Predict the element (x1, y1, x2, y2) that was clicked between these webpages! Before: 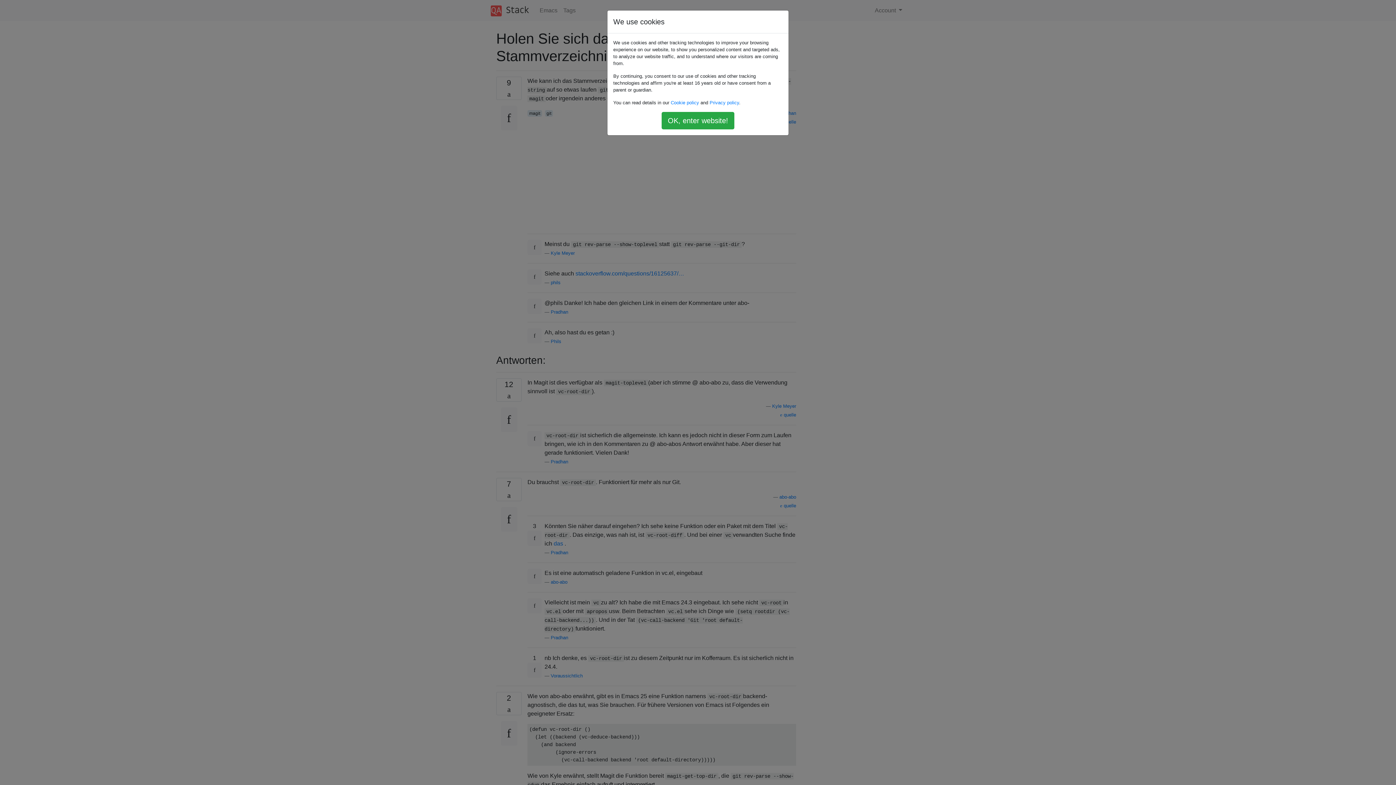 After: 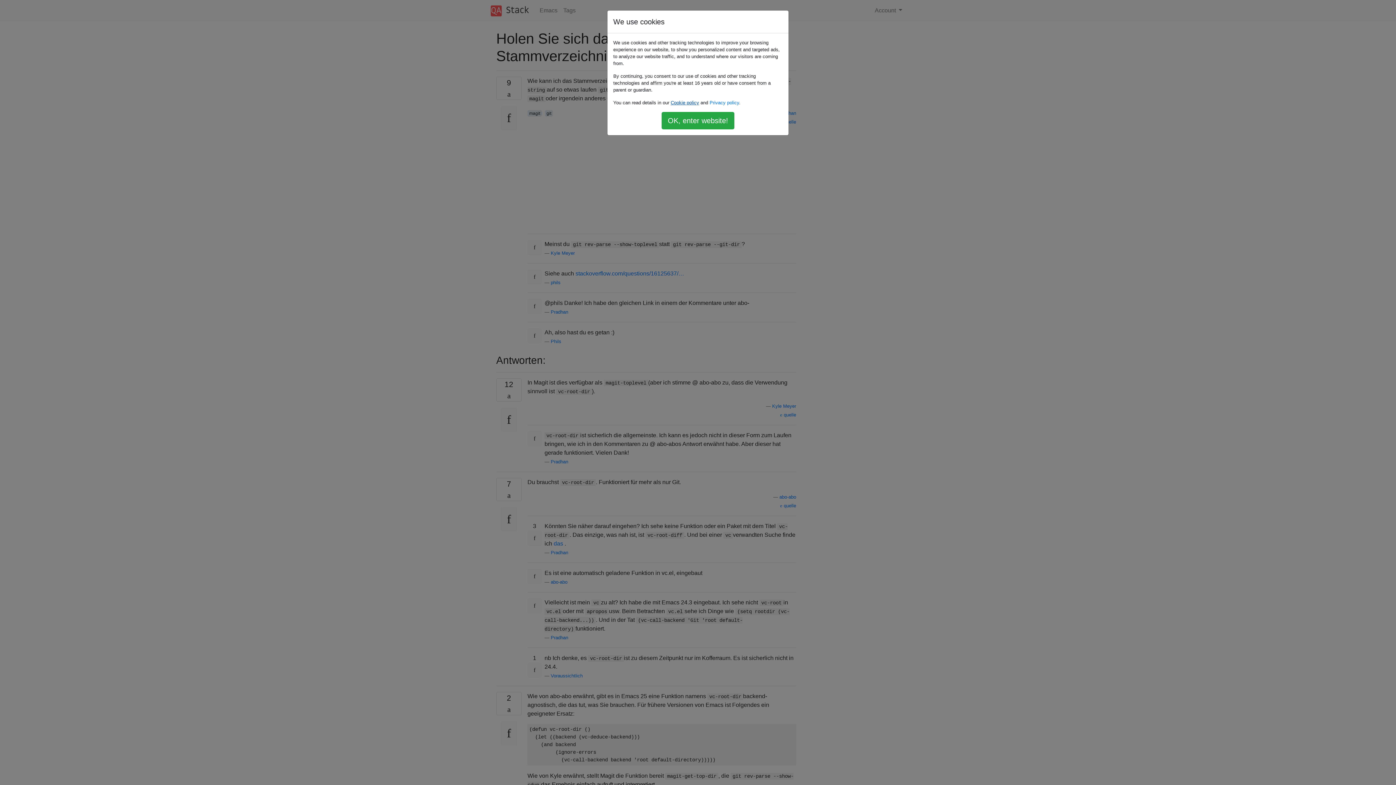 Action: bbox: (670, 100, 699, 105) label: Cookie policy